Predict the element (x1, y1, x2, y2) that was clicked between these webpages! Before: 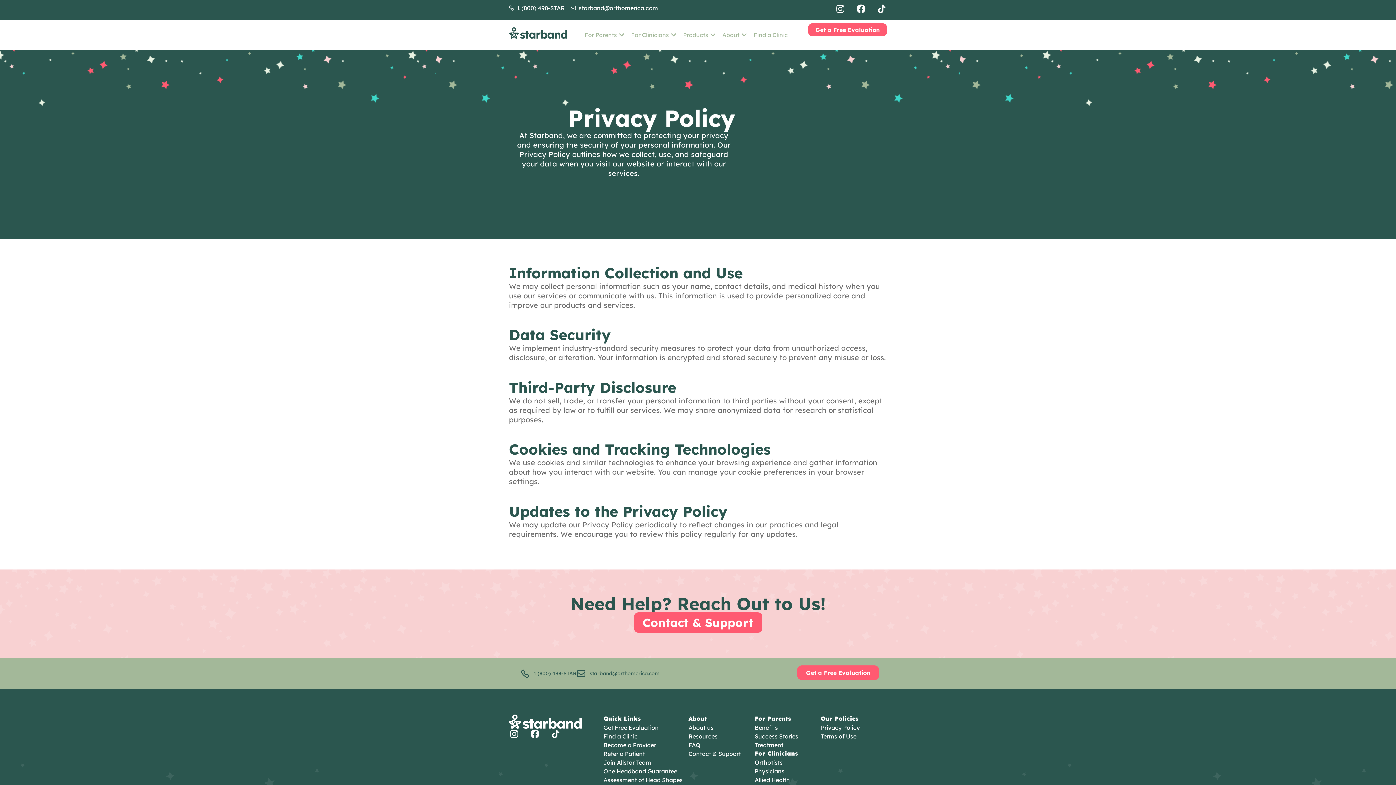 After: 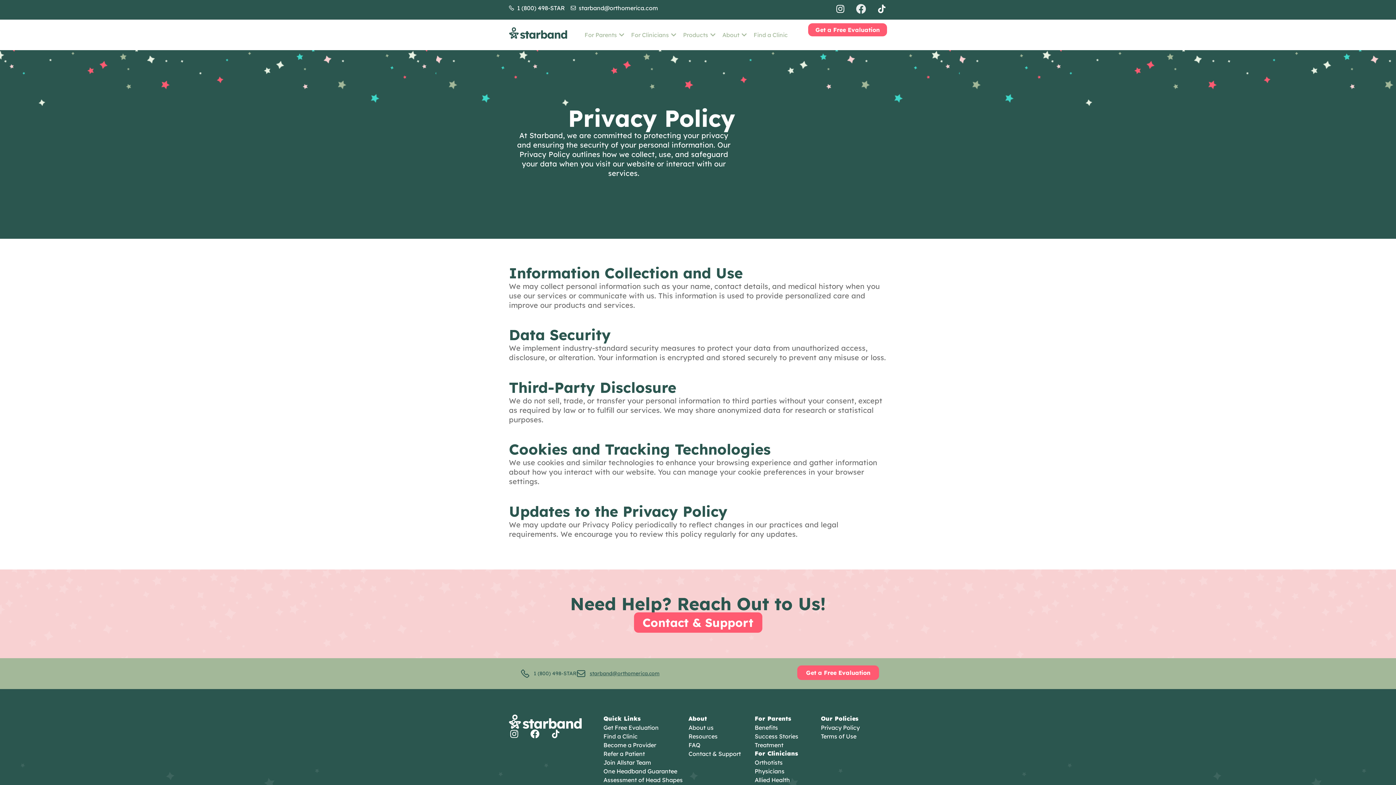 Action: label: Facebook bbox: (856, 3, 866, 14)